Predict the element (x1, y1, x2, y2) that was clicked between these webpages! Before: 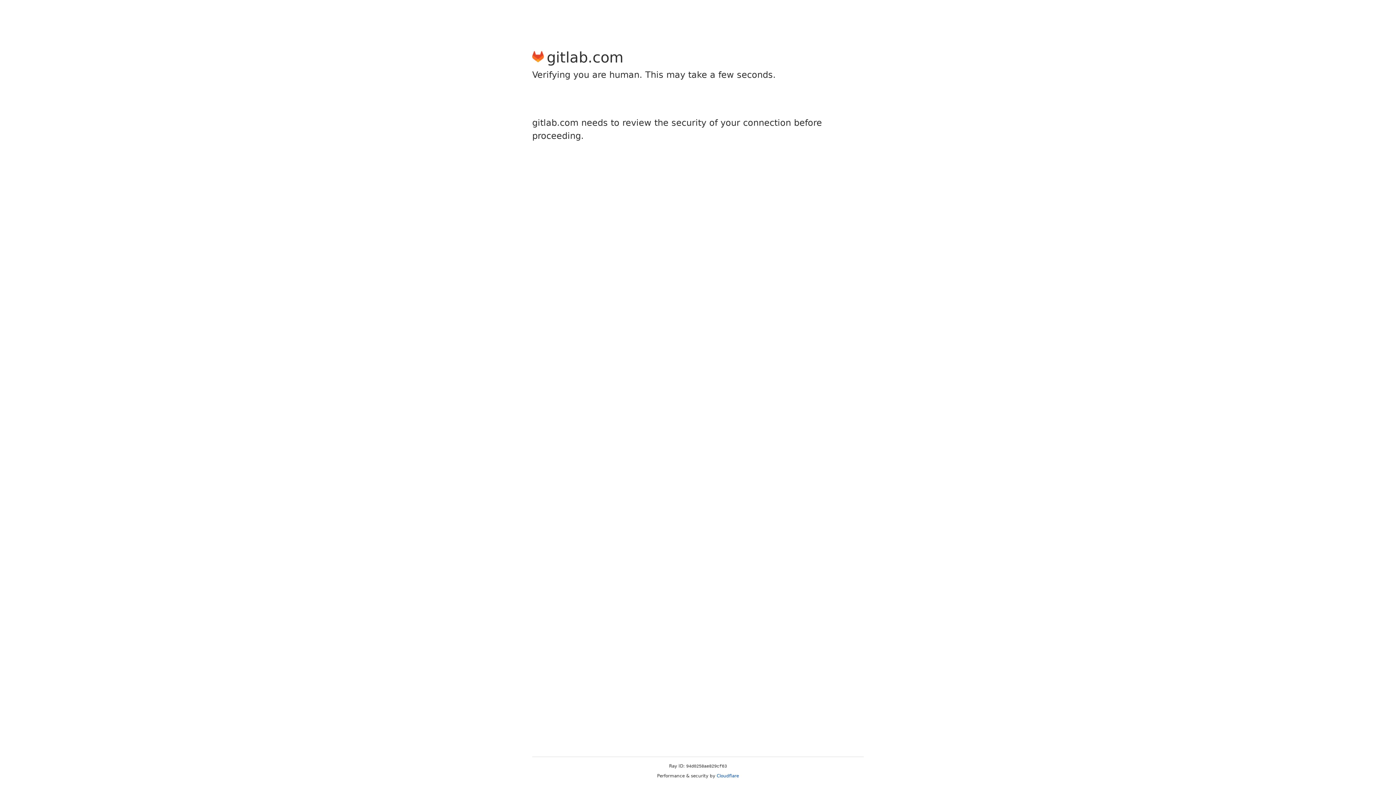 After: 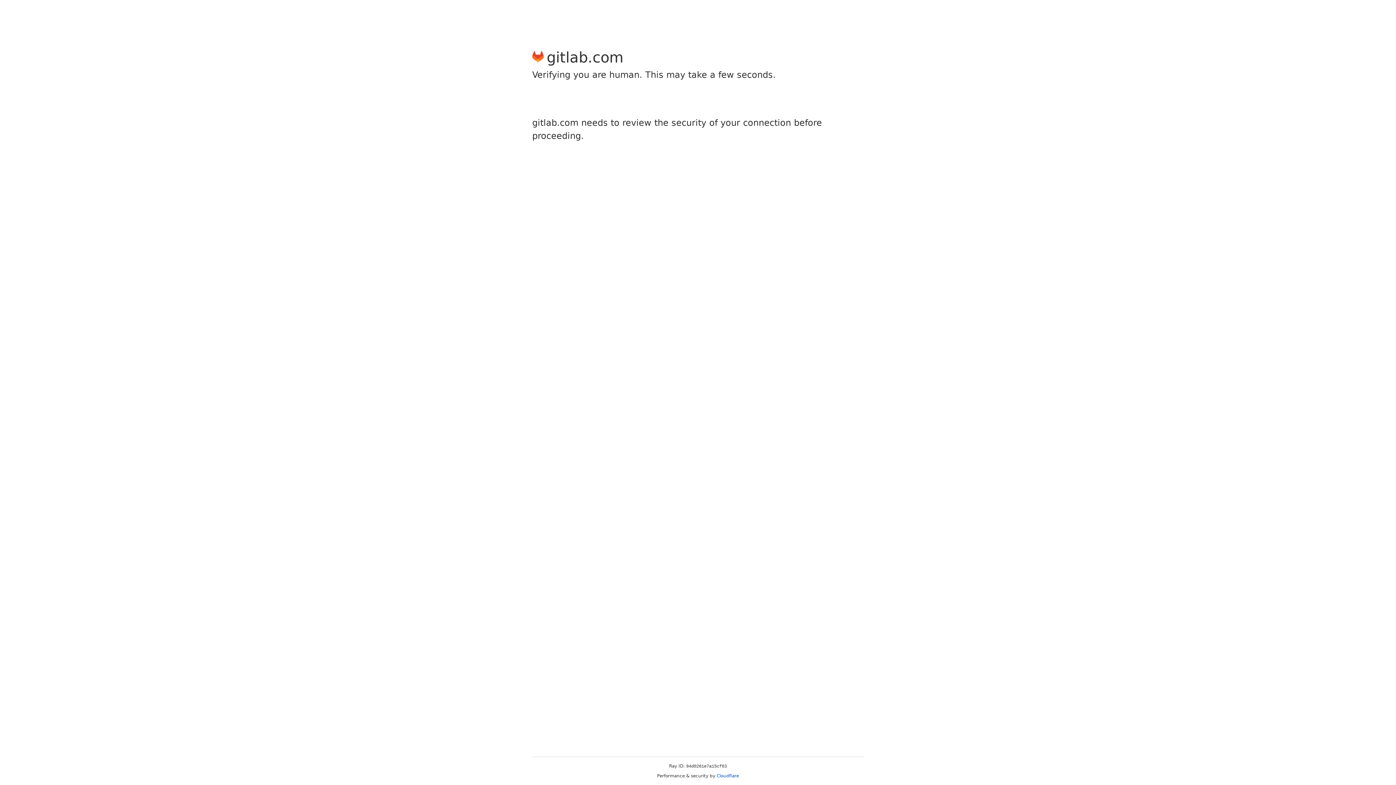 Action: bbox: (716, 773, 739, 778) label: Cloudflare